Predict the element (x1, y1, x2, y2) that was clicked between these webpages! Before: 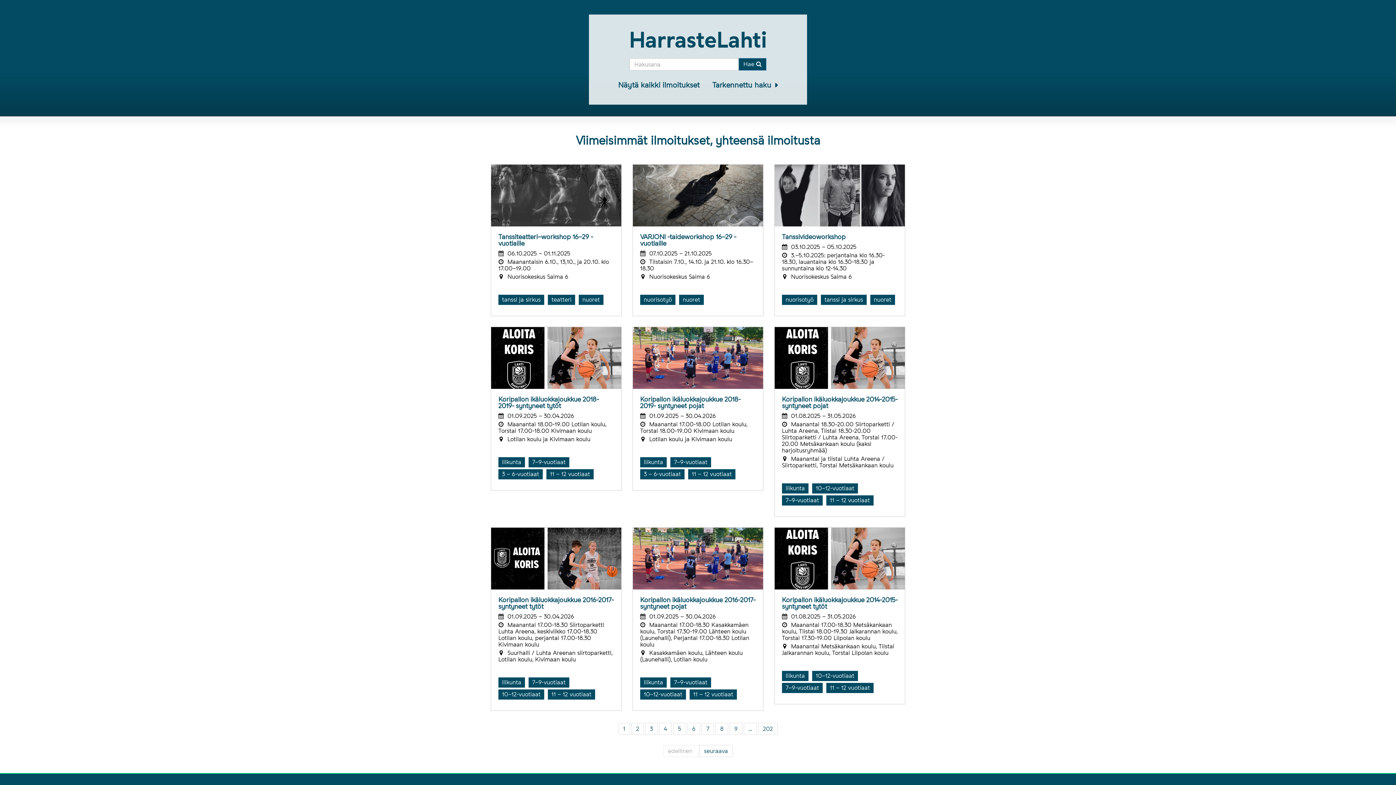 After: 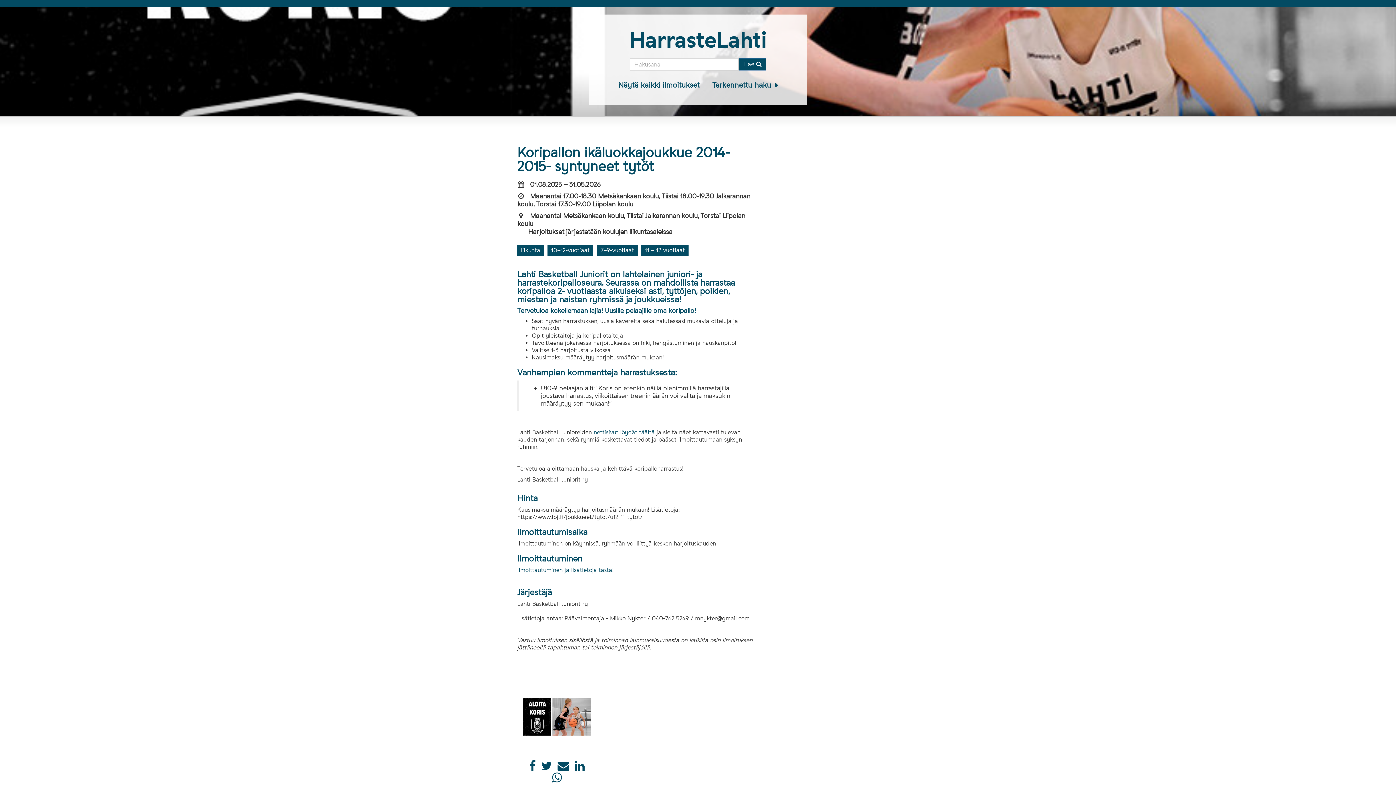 Action: bbox: (774, 527, 905, 704) label: Koripallon ikäluokkajoukkue 2014-2015- syntyneet tytöt

01.08.2025 – 31.05.2026

Maanantai 17.00-18.30 Metsäkankaan koulu, Tiistai 18.00-19.30 Jalkarannan koulu, Torstai 17.30-19.00 Liipolan koulu

Maanantai Metsäkankaan koulu, Tiistai Jalkarannan koulu, Torstai Liipolan koulu




liikunta 10–12-vuotiaat 7–9-vuotiaat 11 – 12 vuotiaat